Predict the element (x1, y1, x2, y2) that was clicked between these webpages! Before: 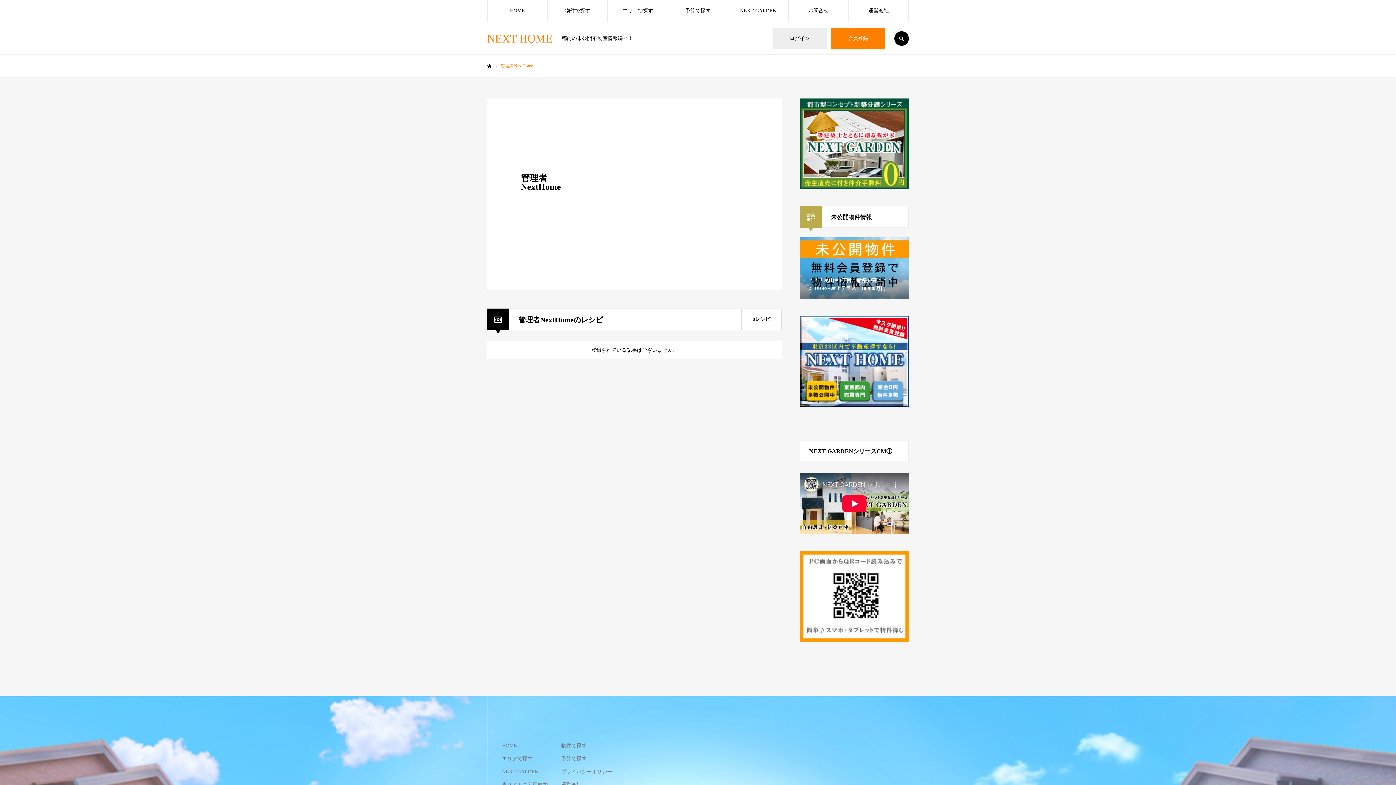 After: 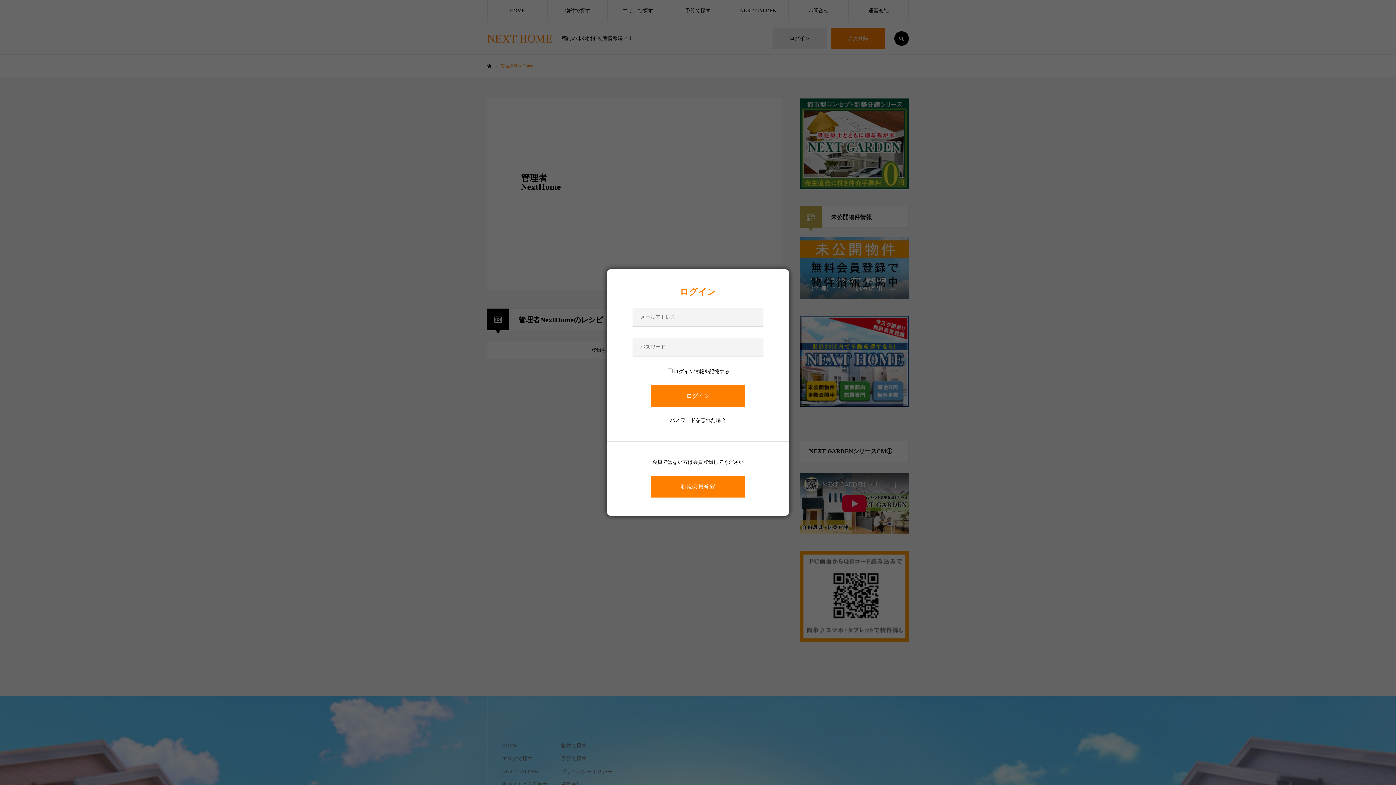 Action: label: ログイン bbox: (772, 27, 827, 49)